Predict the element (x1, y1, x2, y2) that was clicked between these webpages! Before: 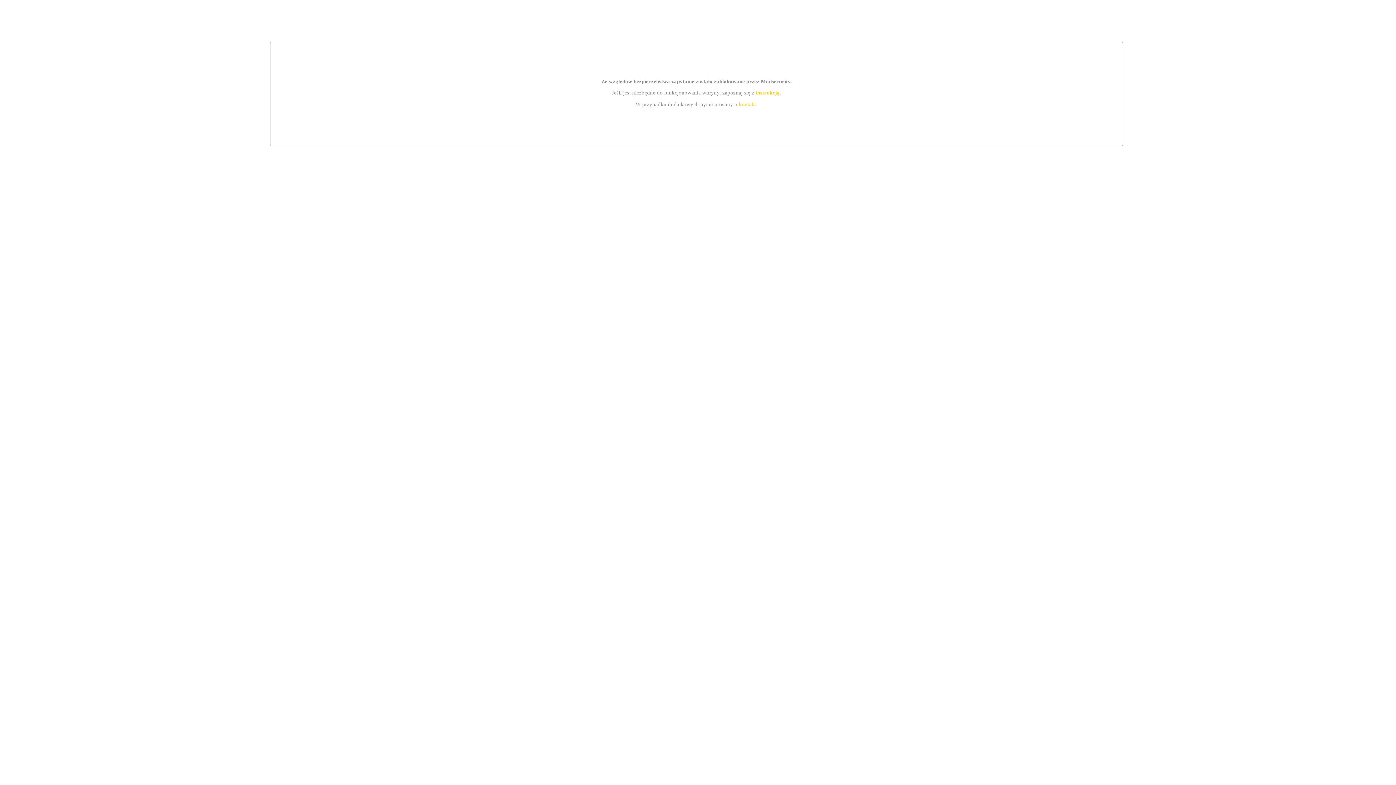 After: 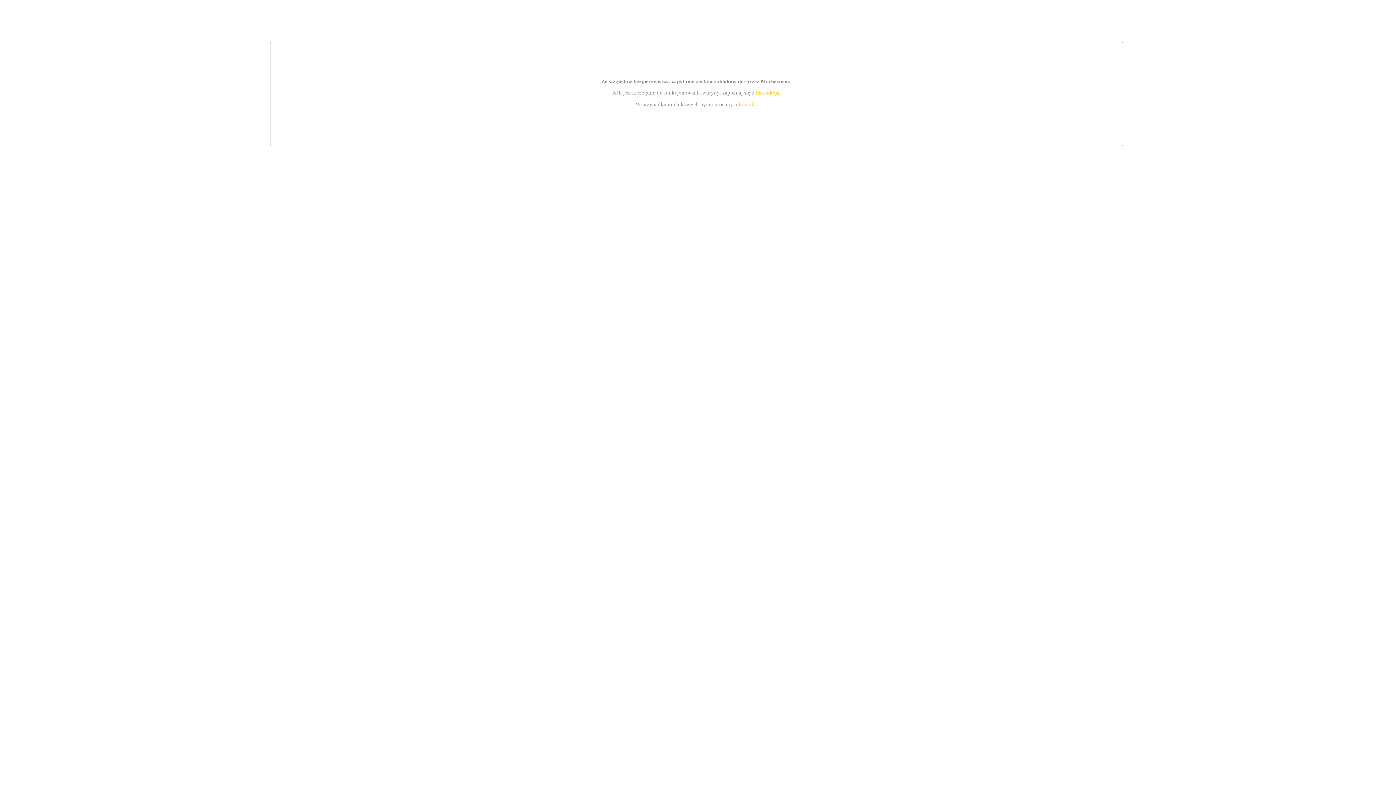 Action: label: kontakt bbox: (739, 101, 756, 107)